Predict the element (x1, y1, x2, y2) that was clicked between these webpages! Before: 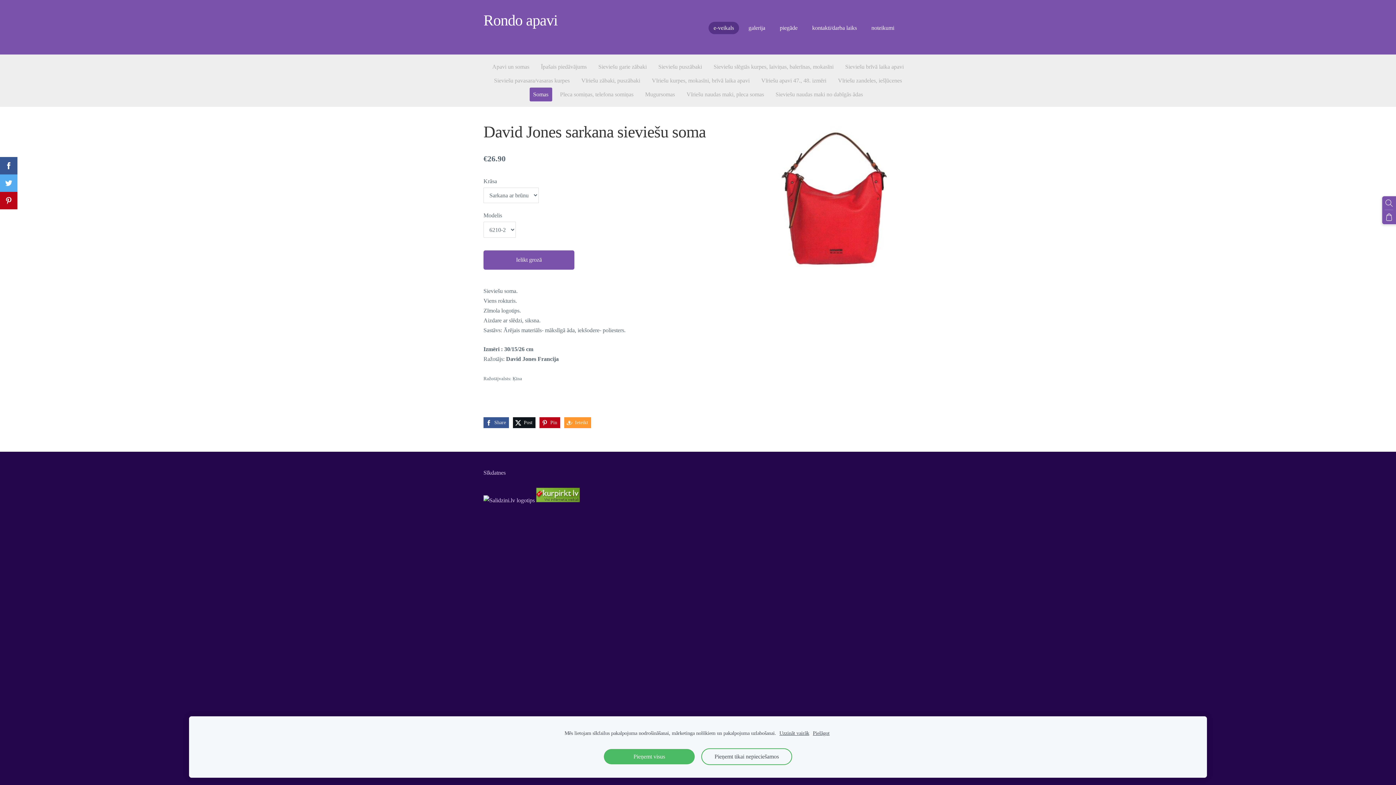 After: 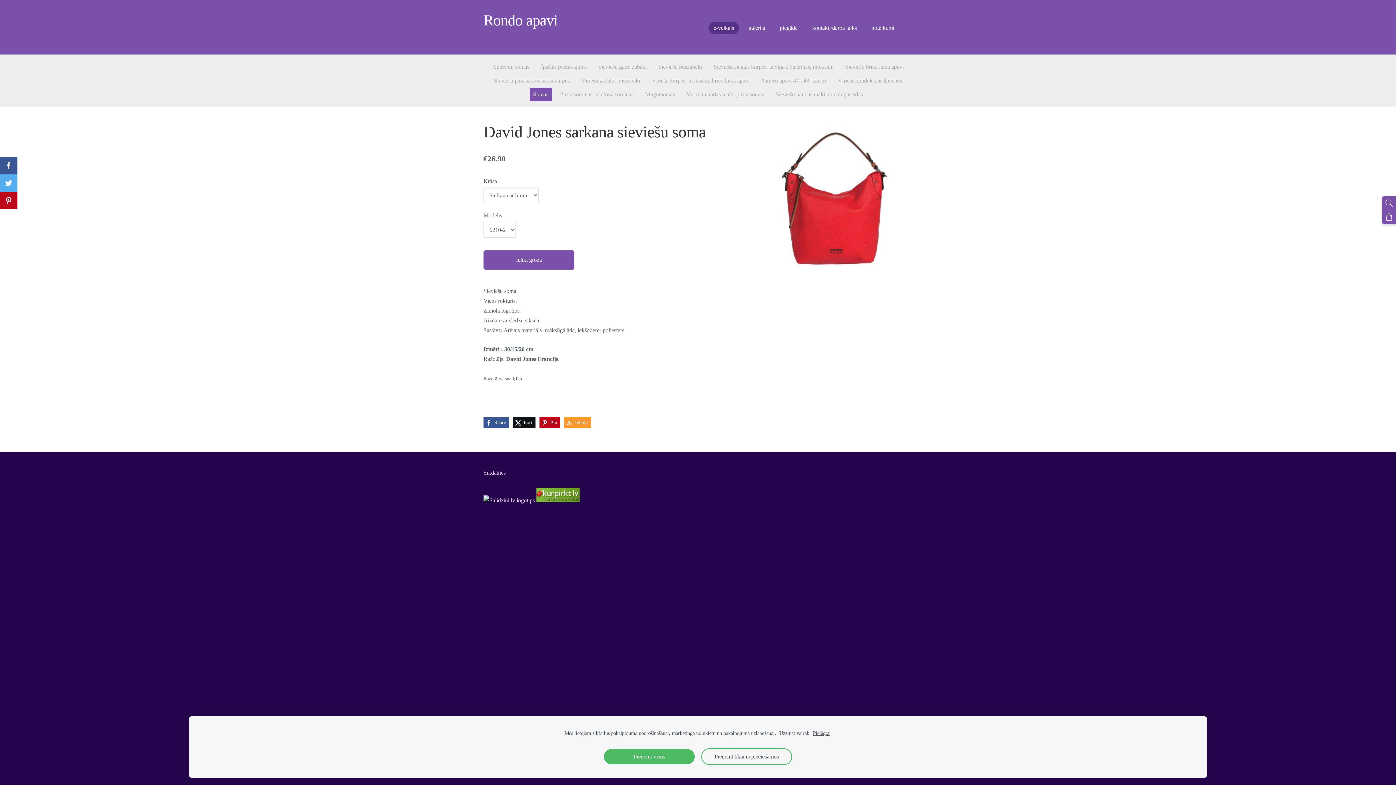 Action: bbox: (779, 729, 809, 737) label: Uzzināt vairāk